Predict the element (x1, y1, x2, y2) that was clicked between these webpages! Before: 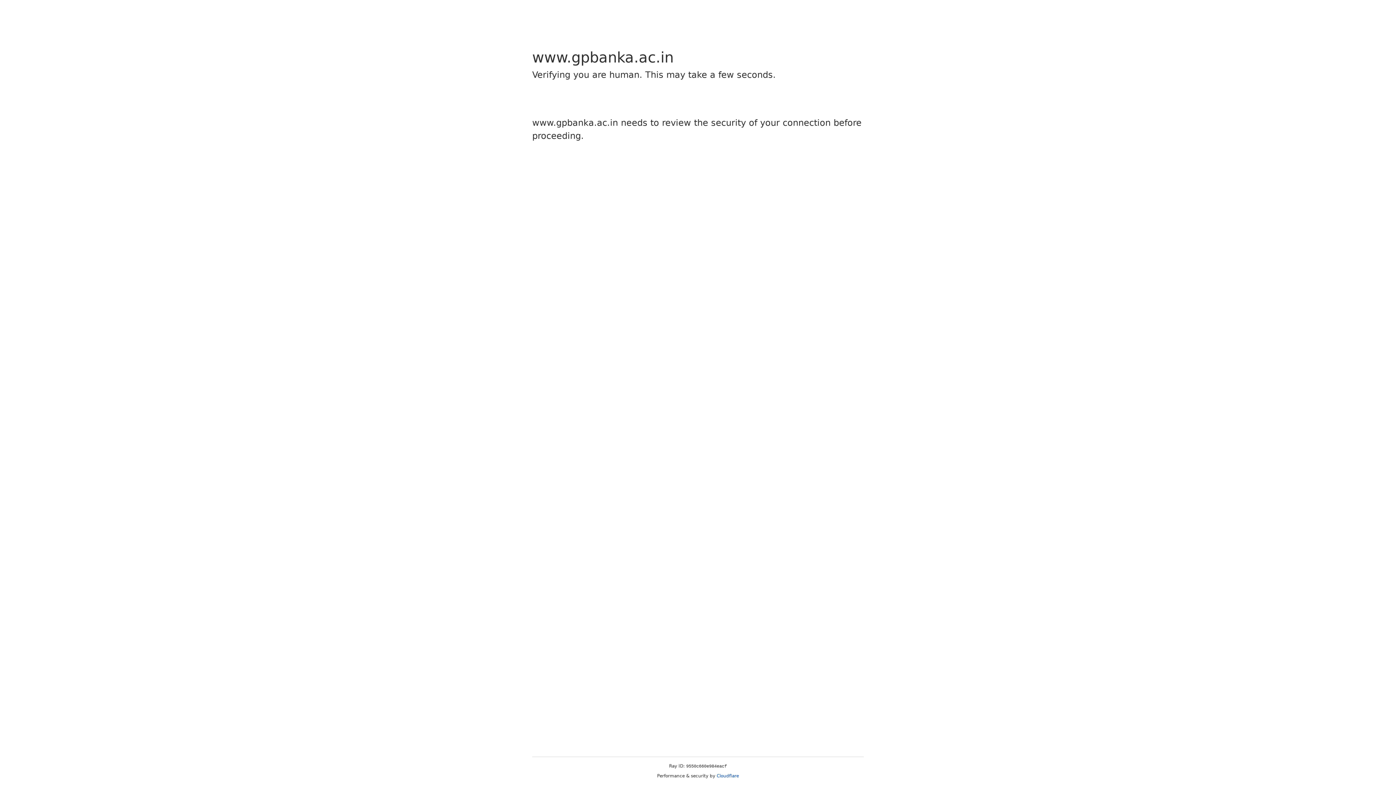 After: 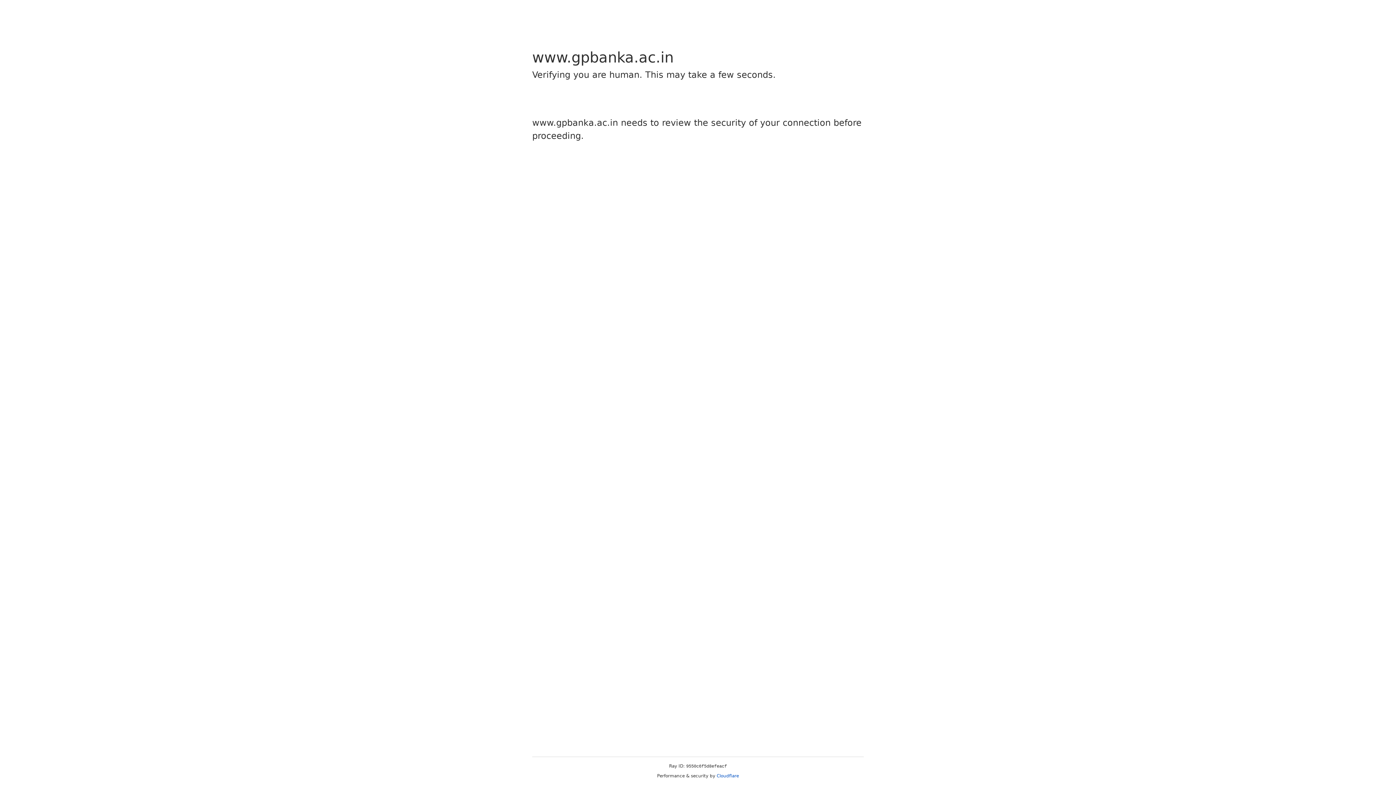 Action: label: Cloudflare bbox: (716, 773, 739, 778)